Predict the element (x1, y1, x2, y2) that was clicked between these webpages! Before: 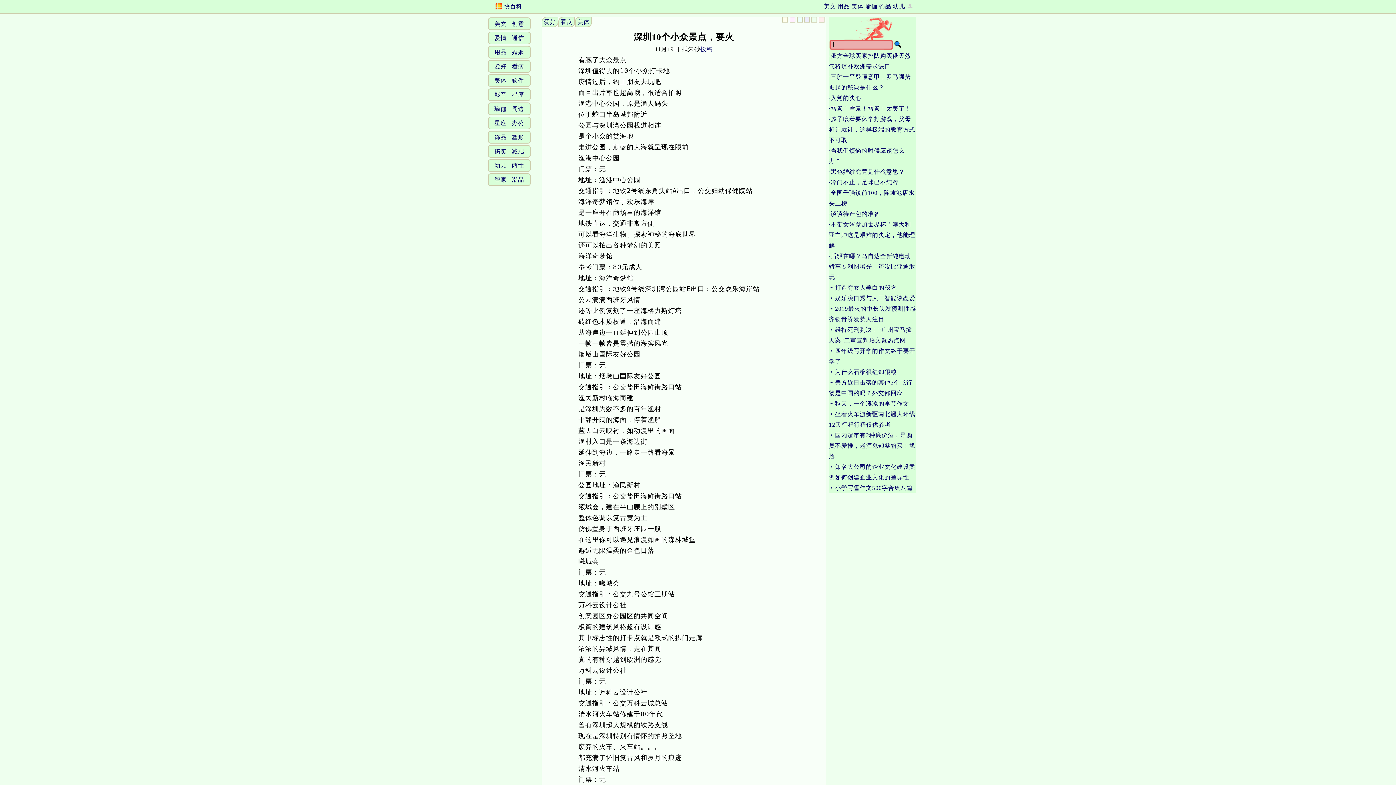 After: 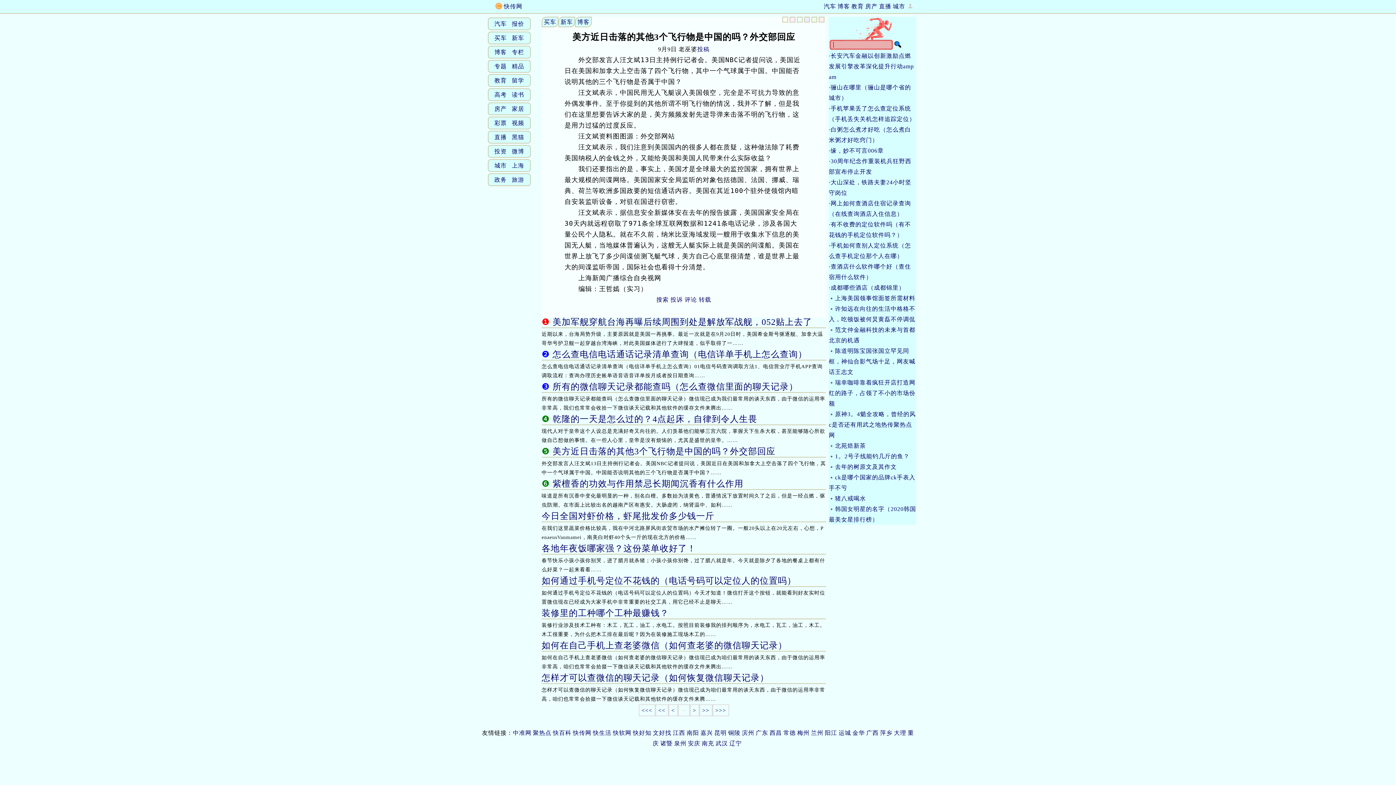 Action: label: 美方近日击落的其他3个飞行物是中国的吗？外交部回应 bbox: (829, 377, 916, 398)